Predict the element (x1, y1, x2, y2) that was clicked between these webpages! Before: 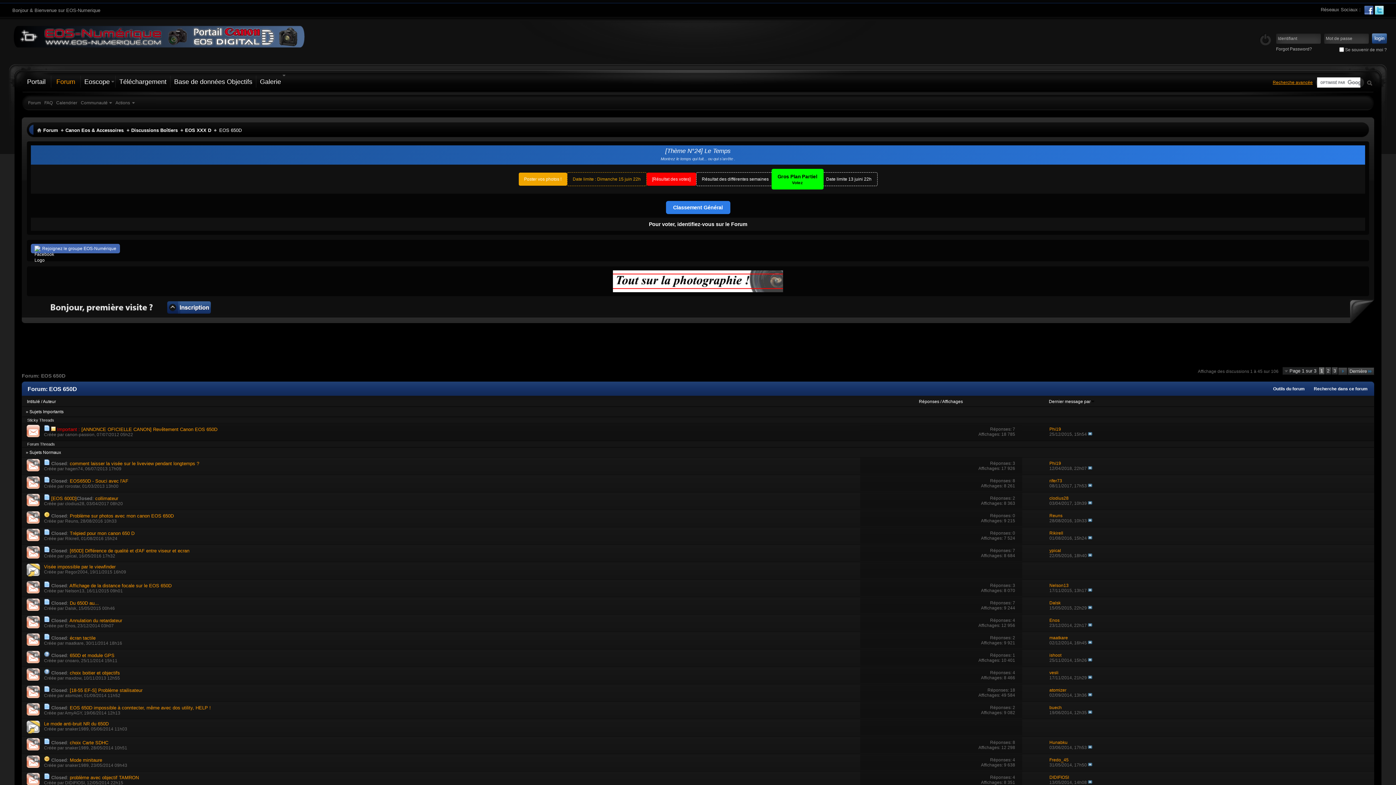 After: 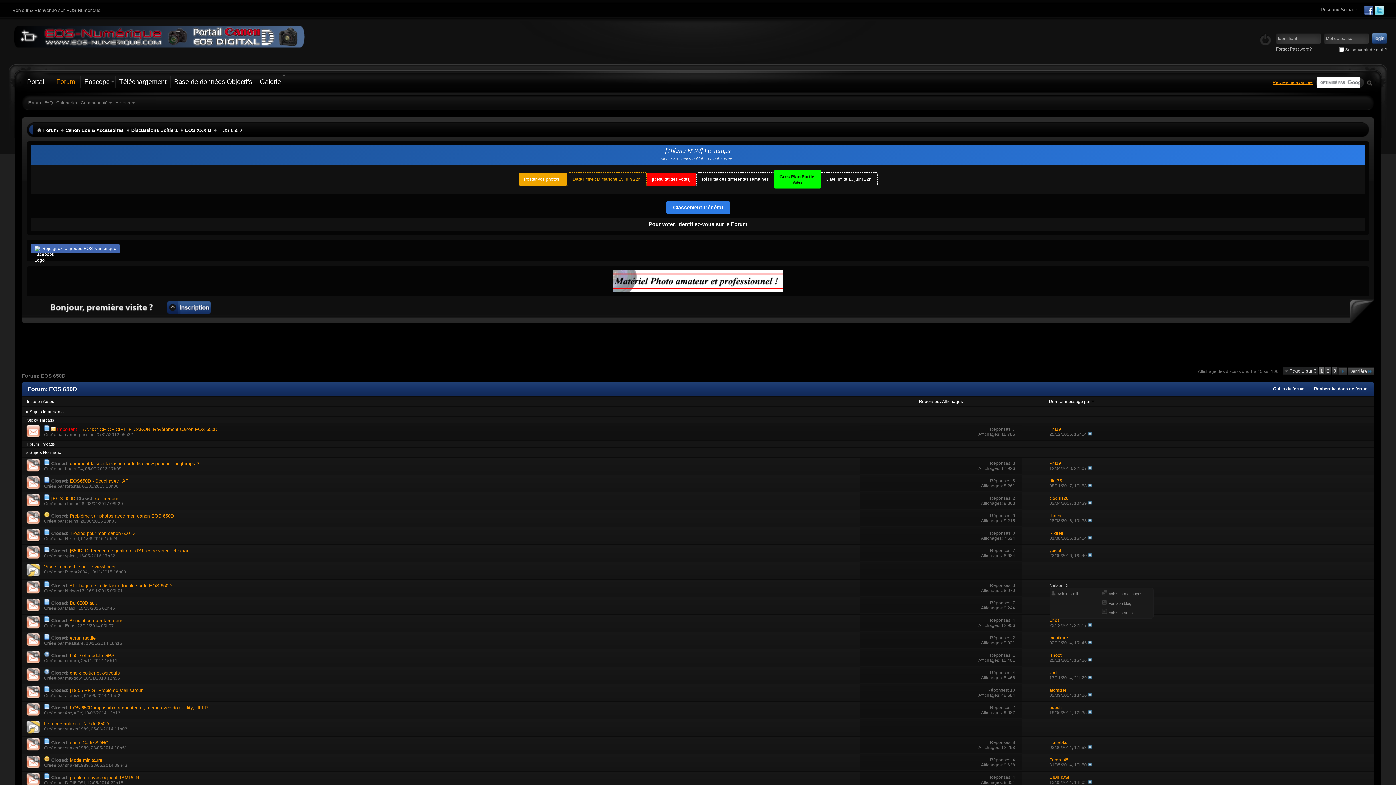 Action: bbox: (1049, 583, 1068, 588) label: Nelson13